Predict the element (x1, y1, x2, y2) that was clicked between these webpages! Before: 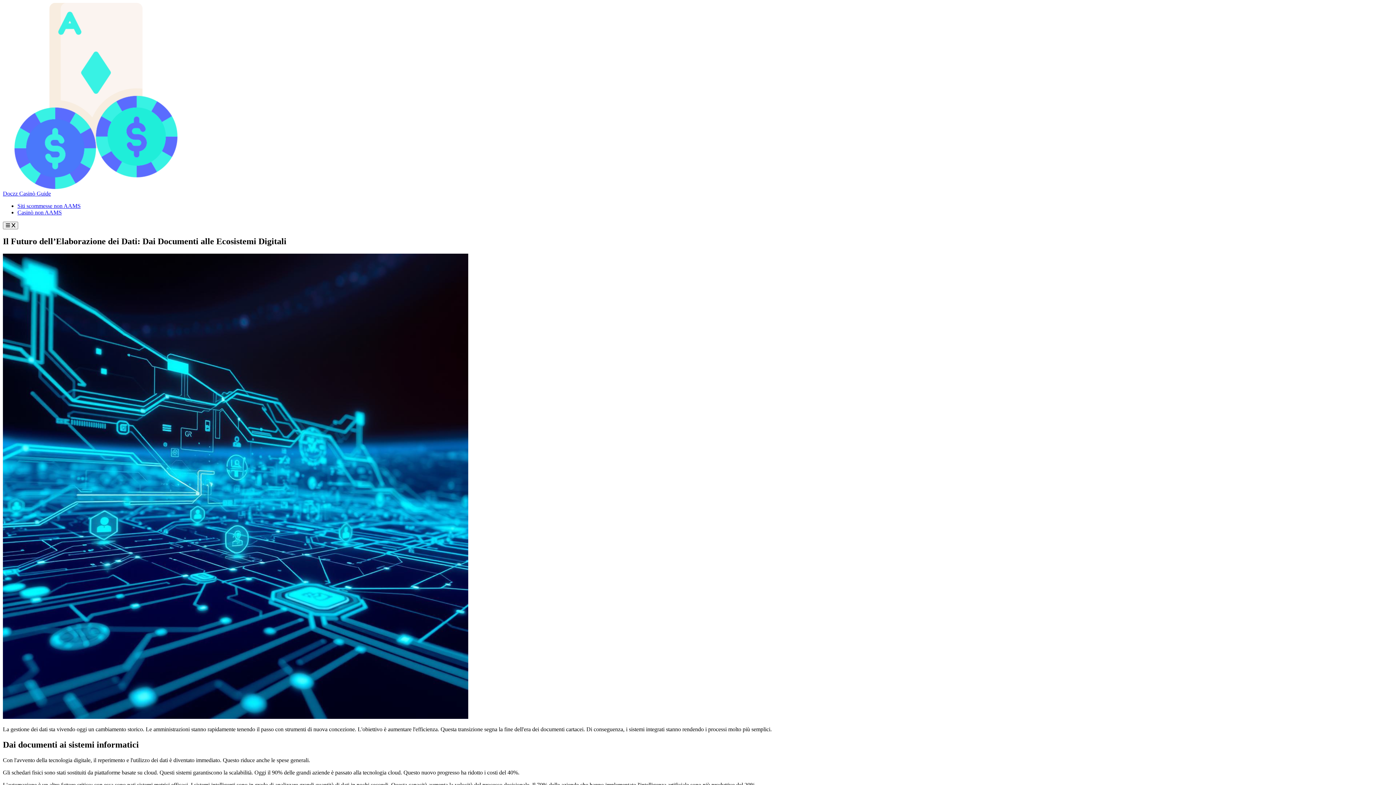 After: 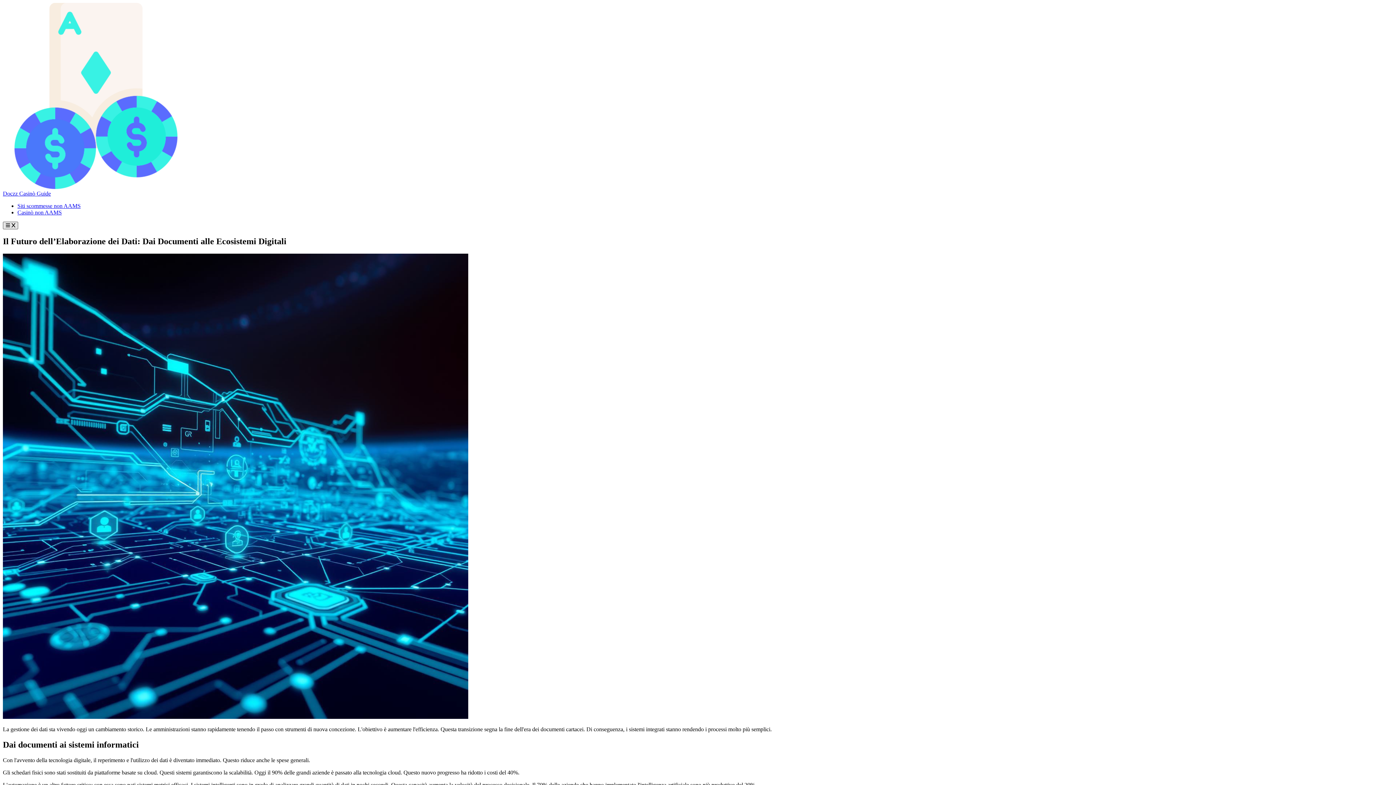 Action: label:   bbox: (2, 221, 18, 229)